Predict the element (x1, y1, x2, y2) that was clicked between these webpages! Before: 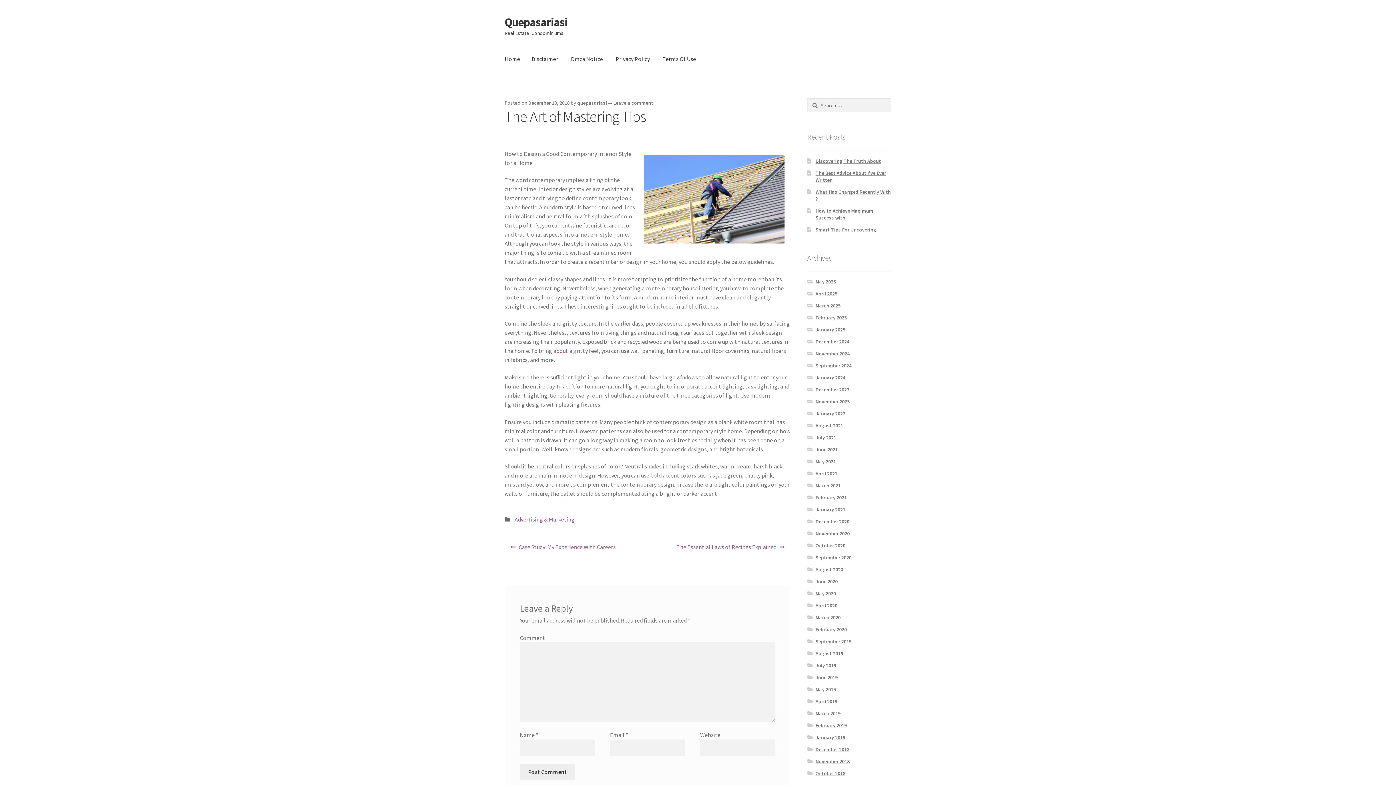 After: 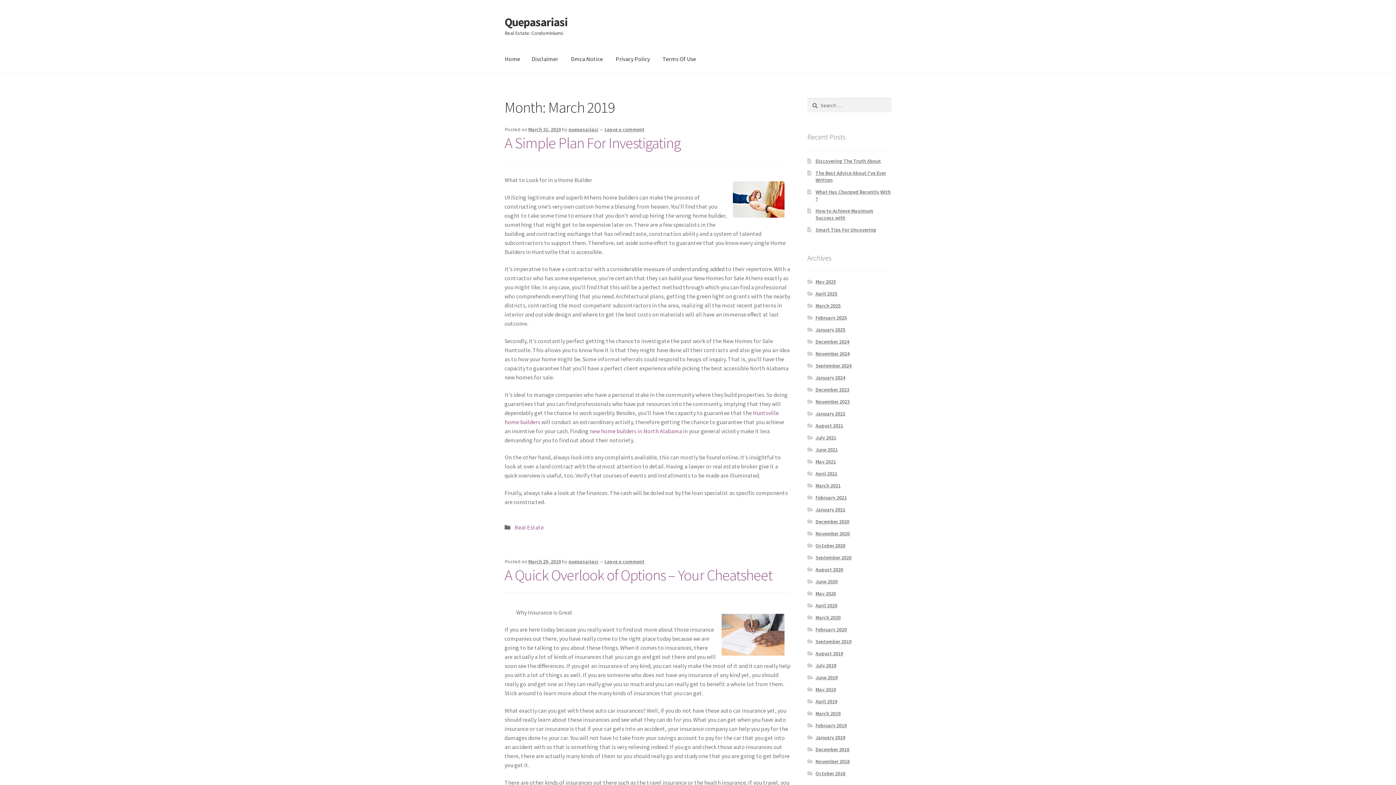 Action: bbox: (815, 710, 840, 717) label: March 2019